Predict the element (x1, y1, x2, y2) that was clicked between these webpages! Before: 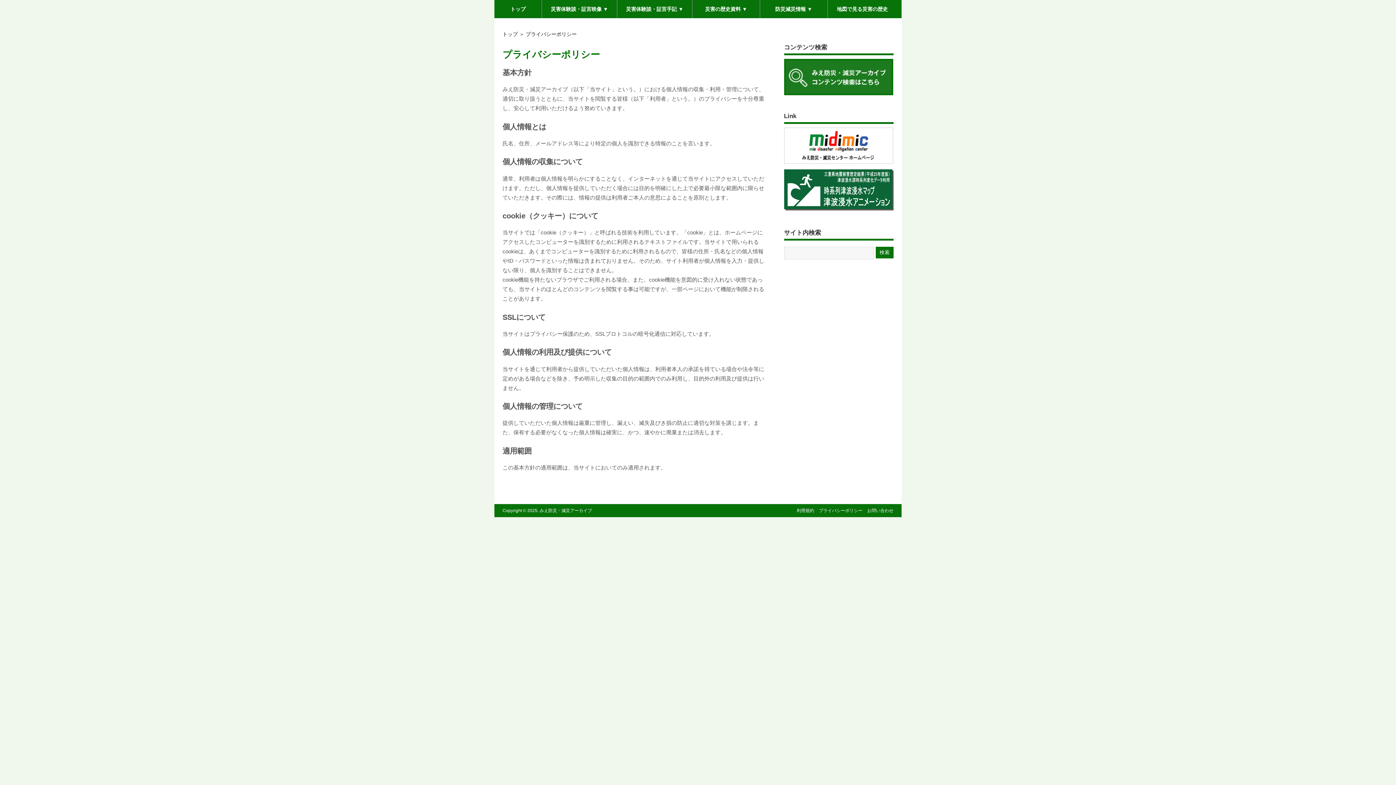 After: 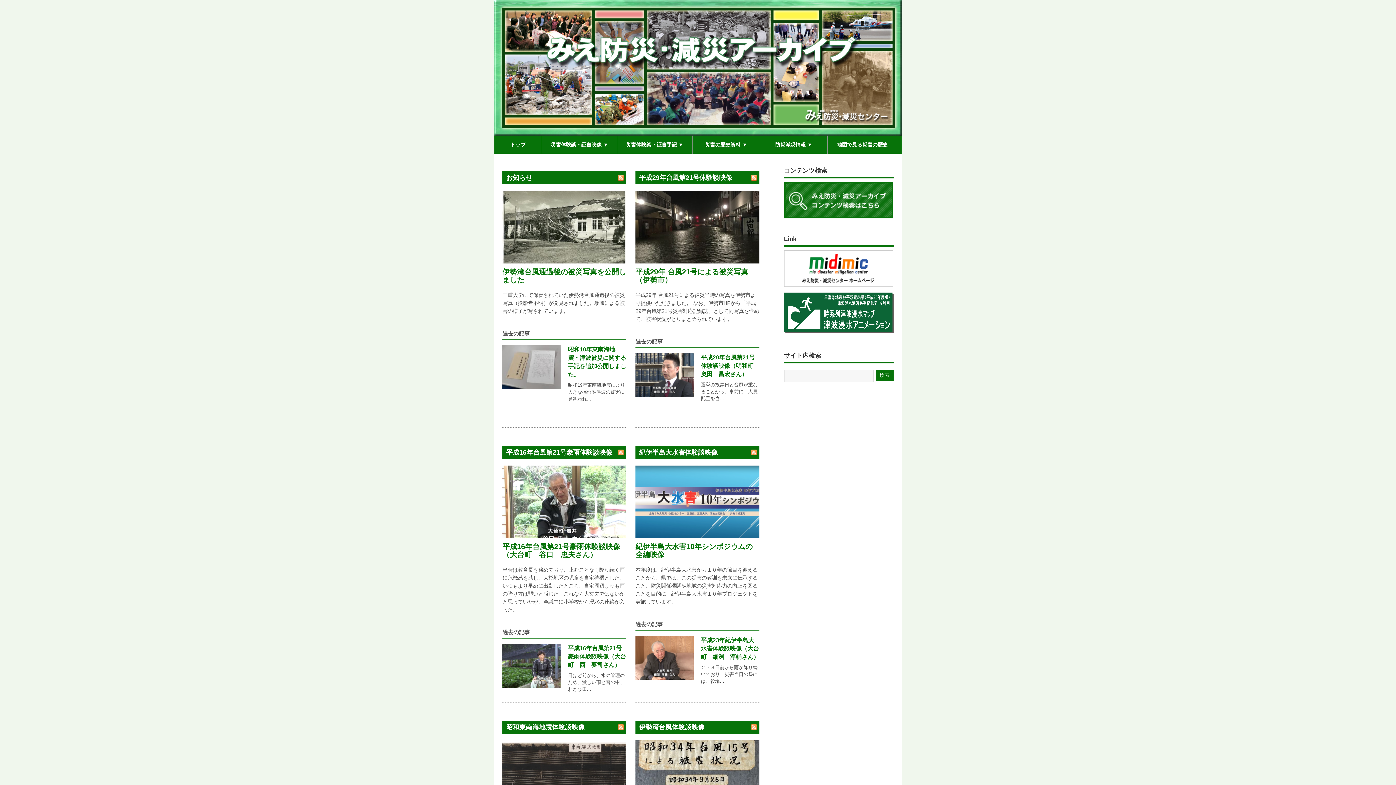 Action: bbox: (494, 0, 542, 18) label: トップ